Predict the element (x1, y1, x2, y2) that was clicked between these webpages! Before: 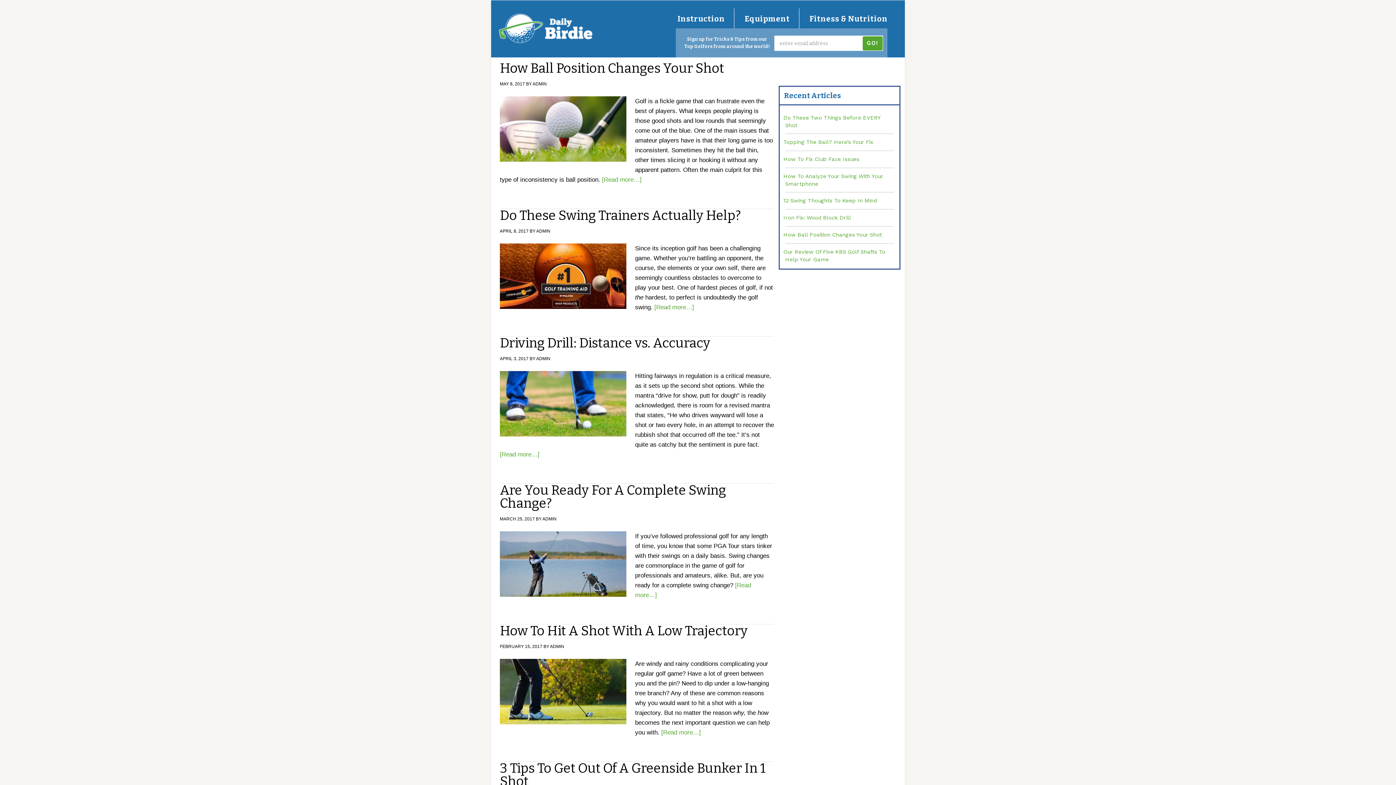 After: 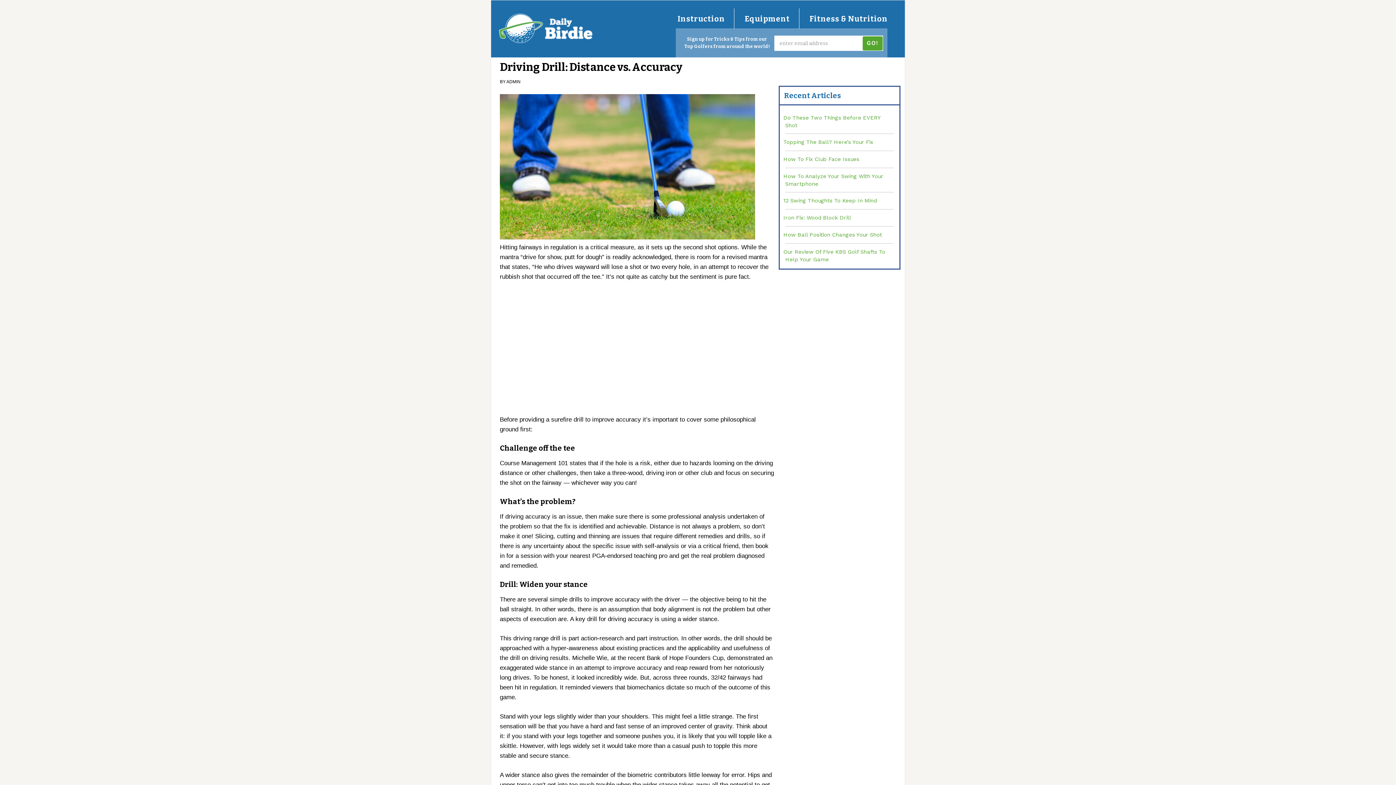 Action: label: Driving Drill: Distance vs. Accuracy bbox: (500, 335, 710, 351)